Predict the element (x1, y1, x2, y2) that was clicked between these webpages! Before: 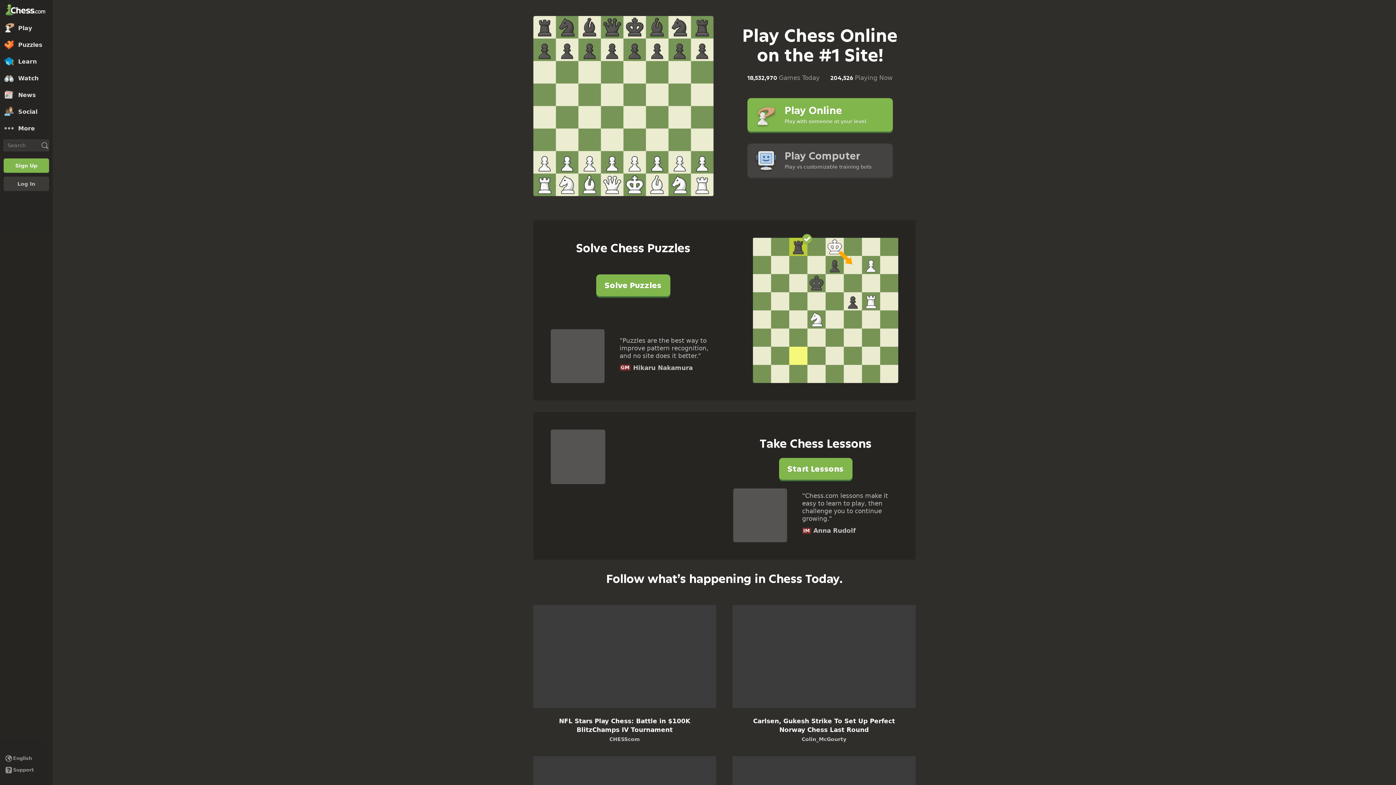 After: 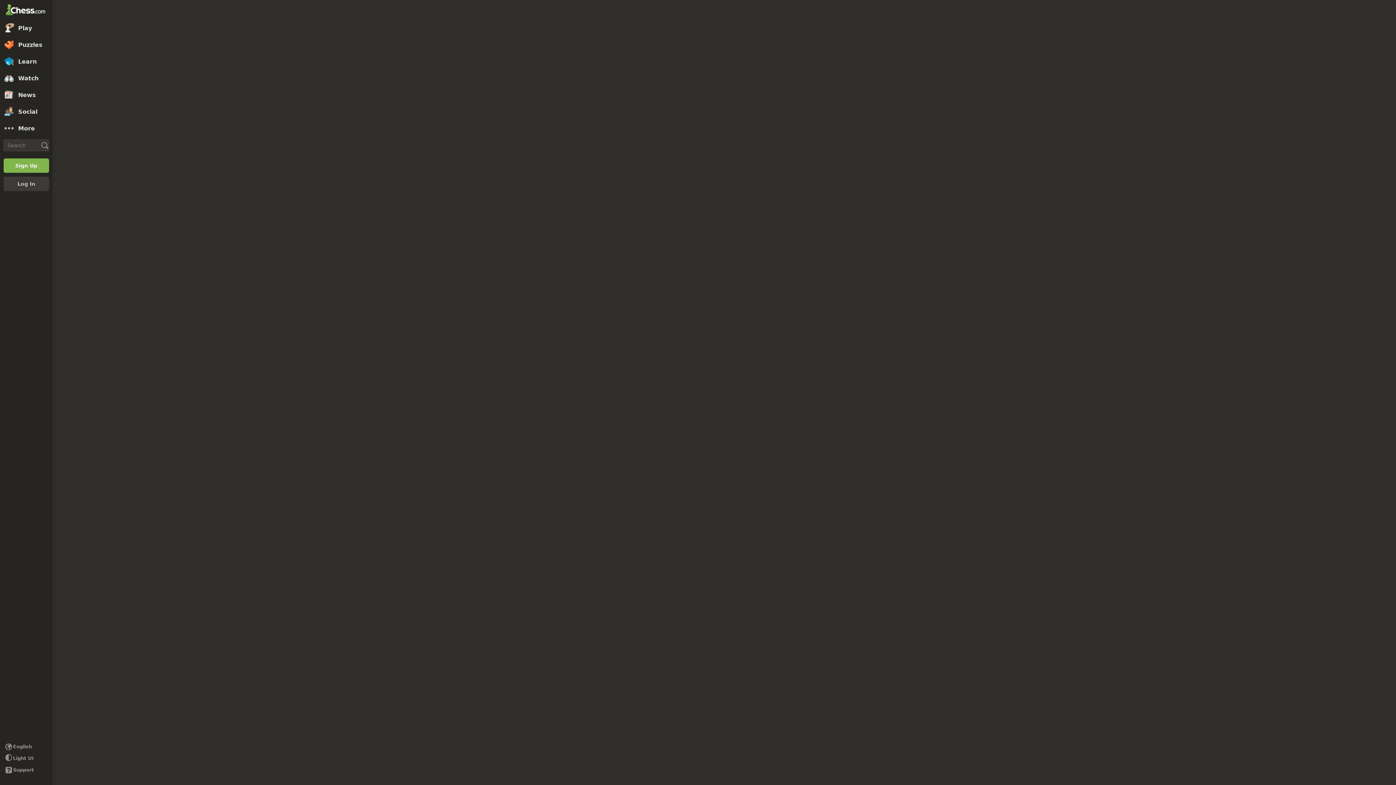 Action: bbox: (596, 274, 670, 297) label: Solve Puzzles